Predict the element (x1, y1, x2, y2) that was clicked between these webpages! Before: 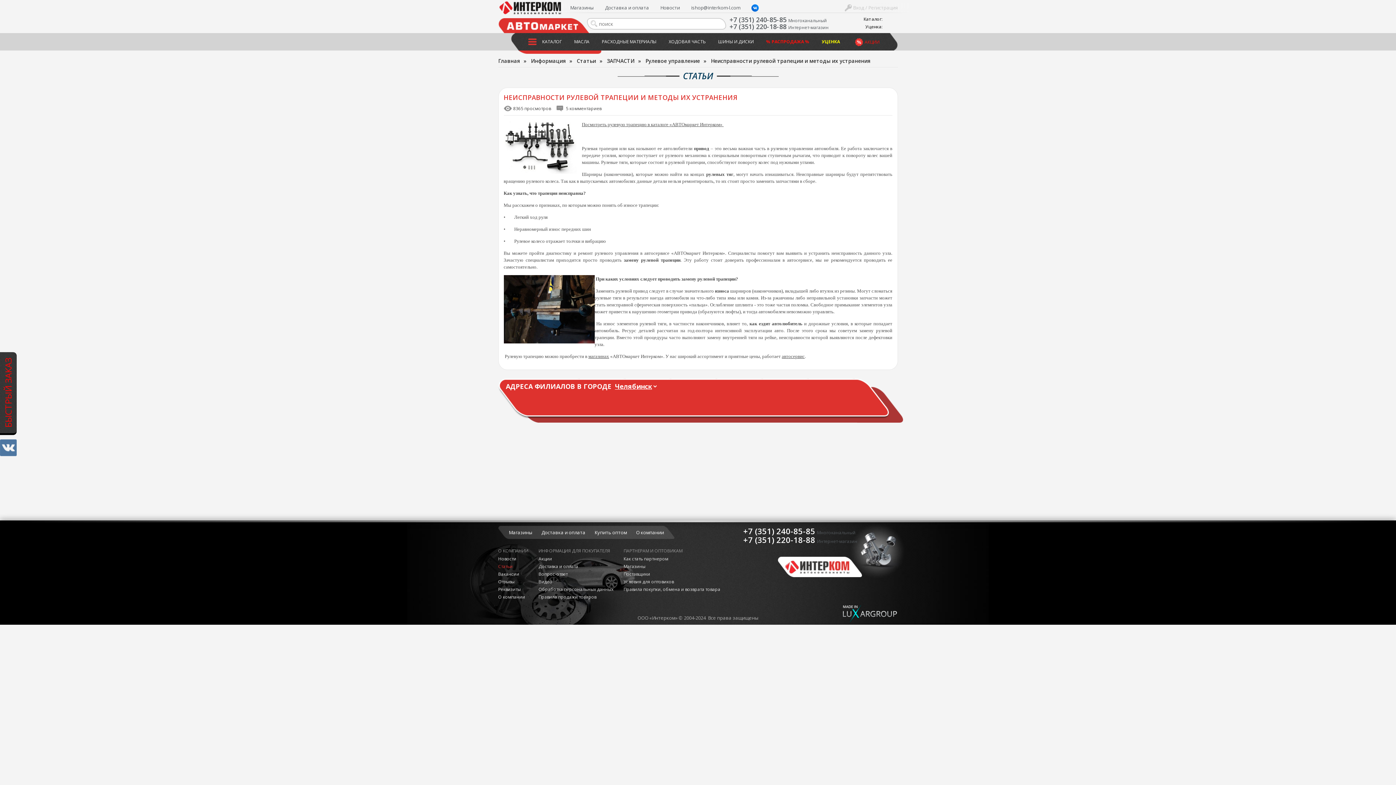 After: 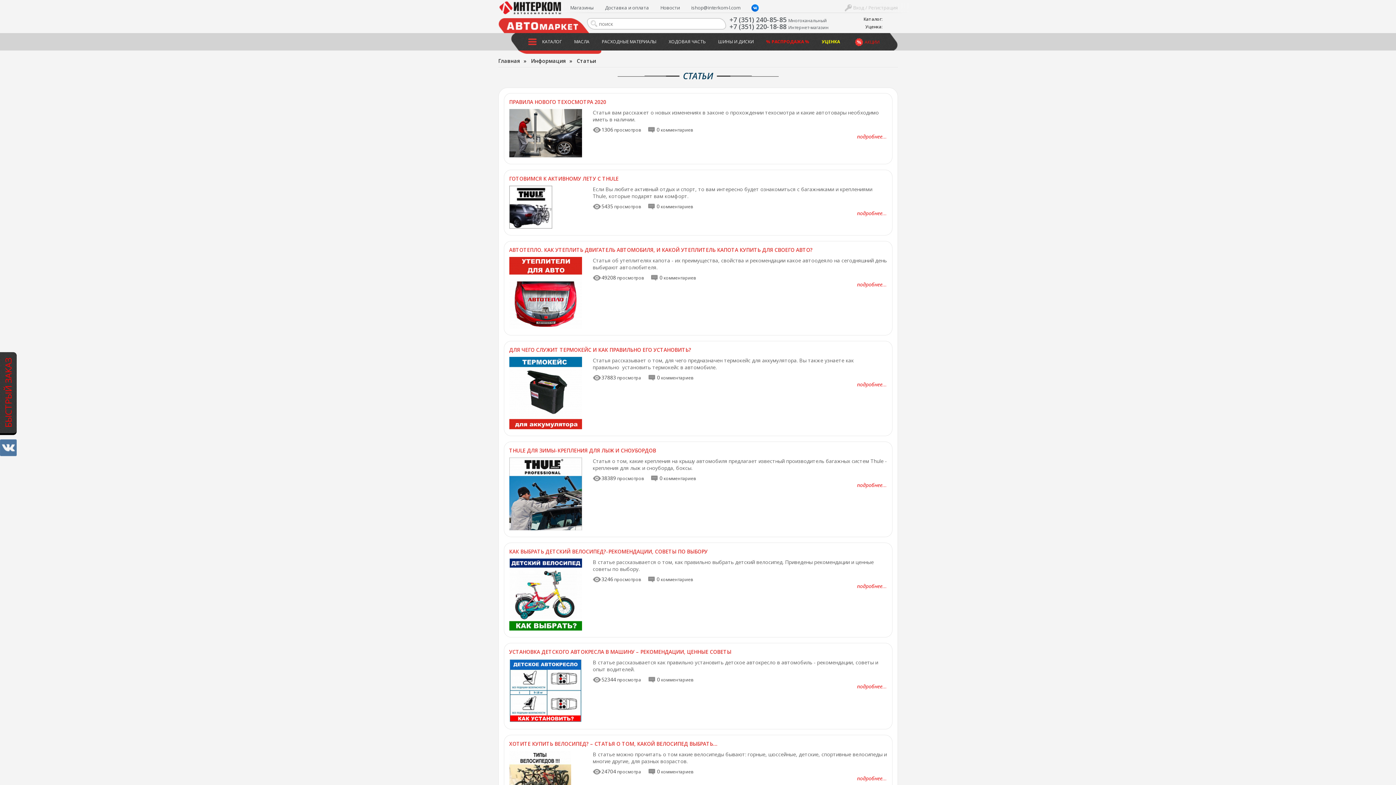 Action: bbox: (576, 57, 596, 64) label: Статьи